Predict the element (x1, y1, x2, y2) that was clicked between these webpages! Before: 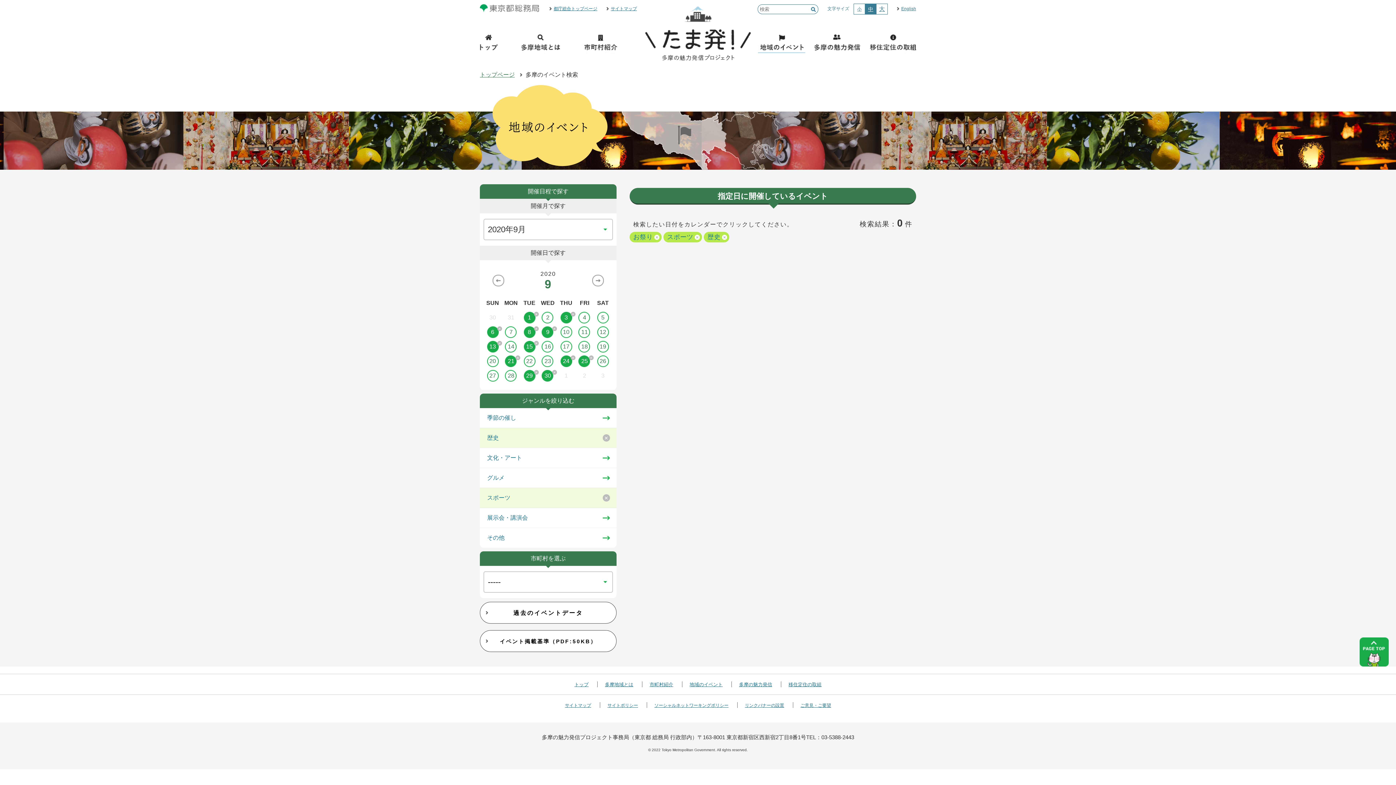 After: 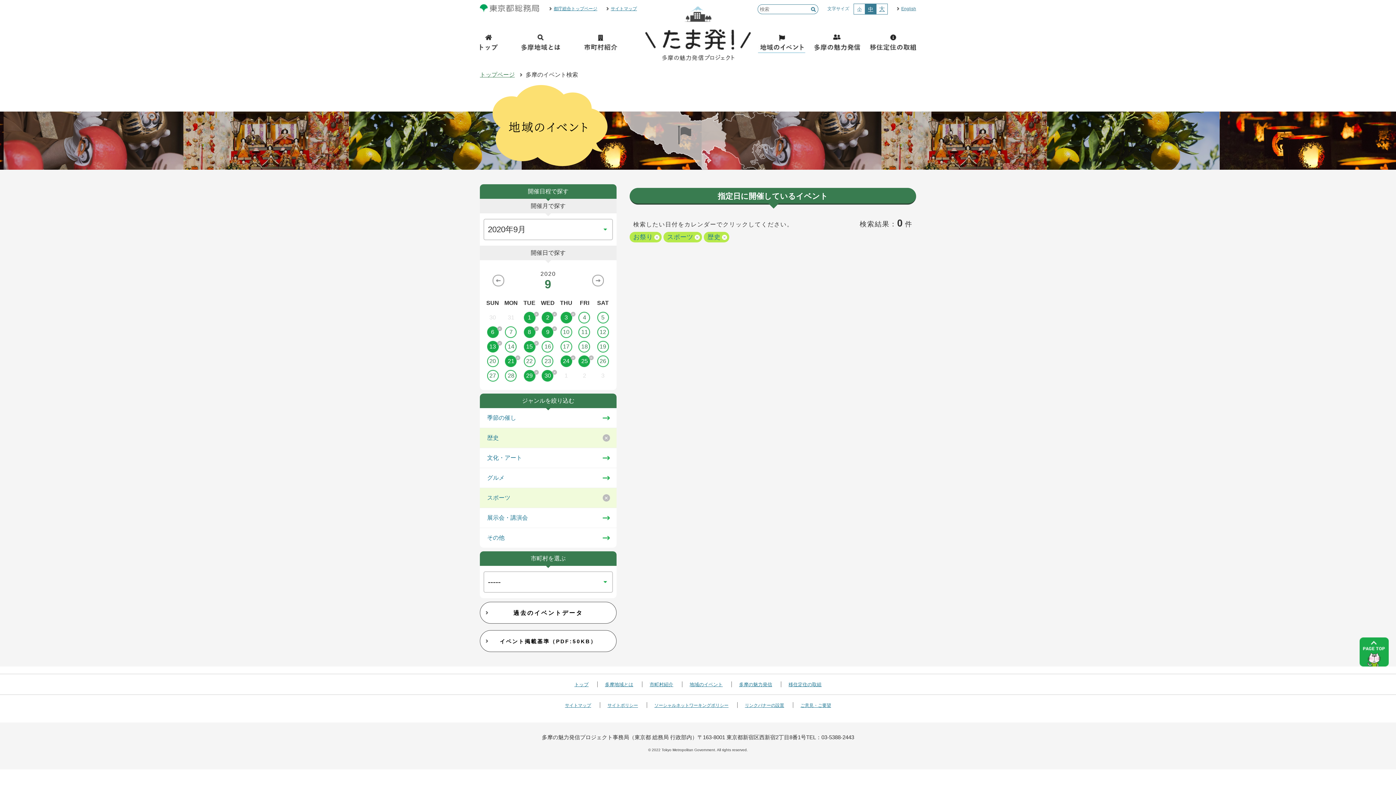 Action: bbox: (538, 312, 557, 323) label: 2